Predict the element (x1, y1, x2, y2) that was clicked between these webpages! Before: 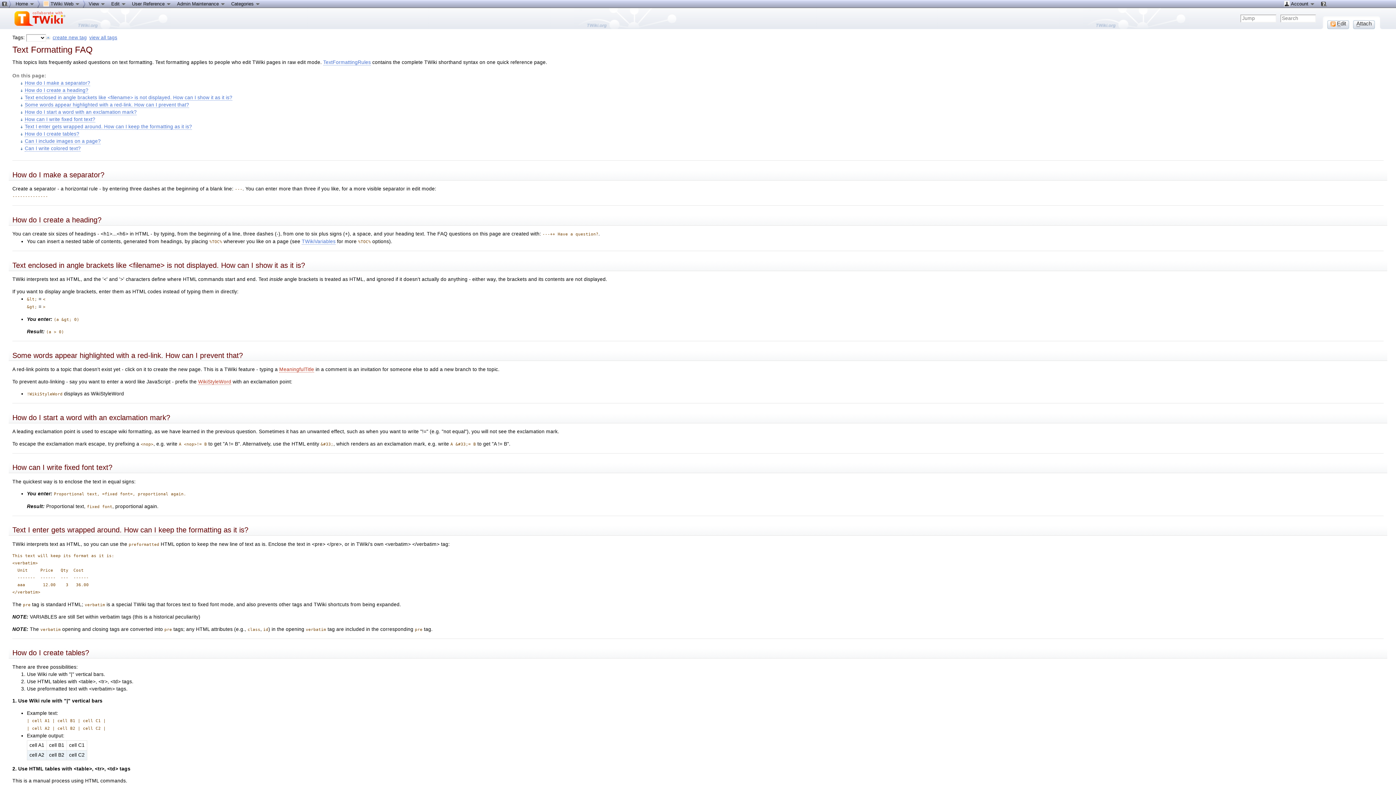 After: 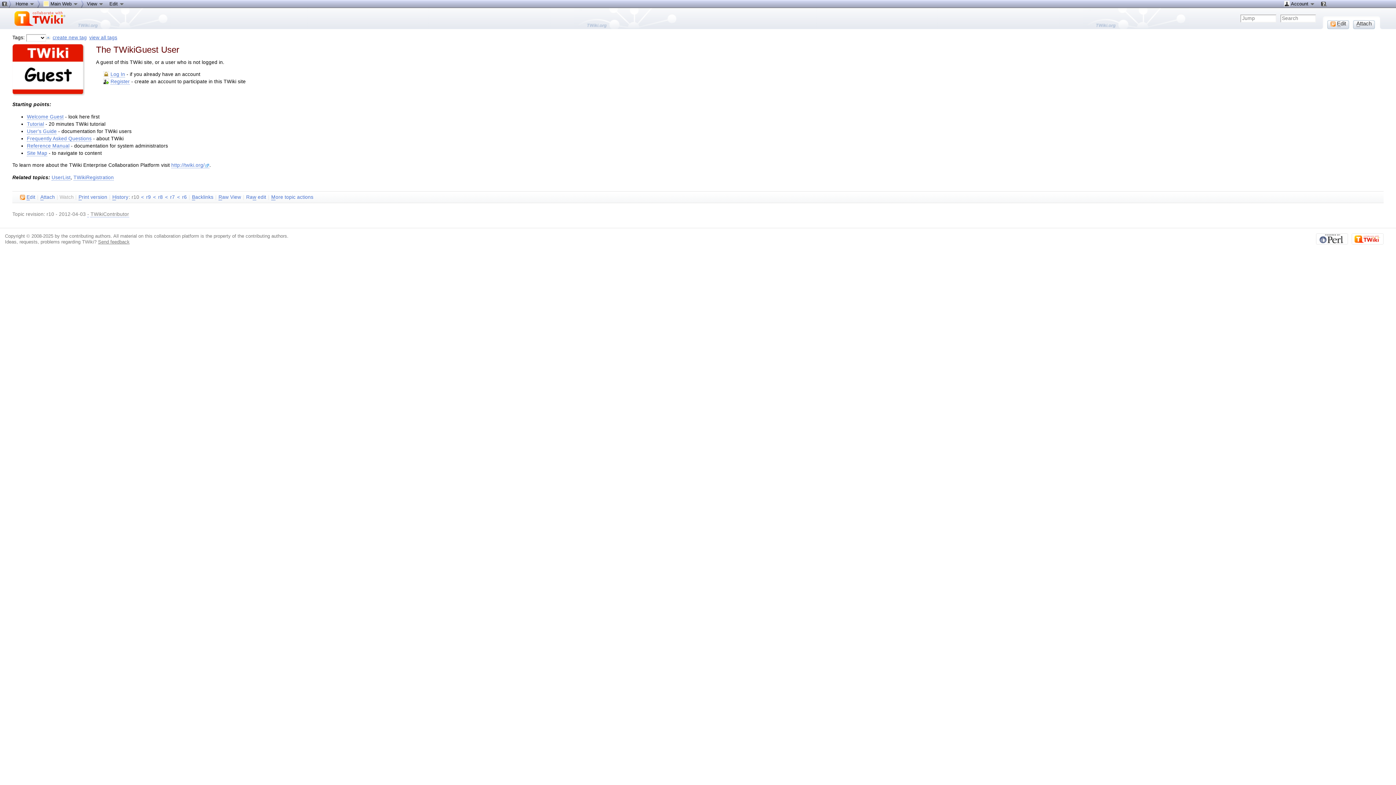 Action: label:  Account  bbox: (1281, 0, 1318, 7)